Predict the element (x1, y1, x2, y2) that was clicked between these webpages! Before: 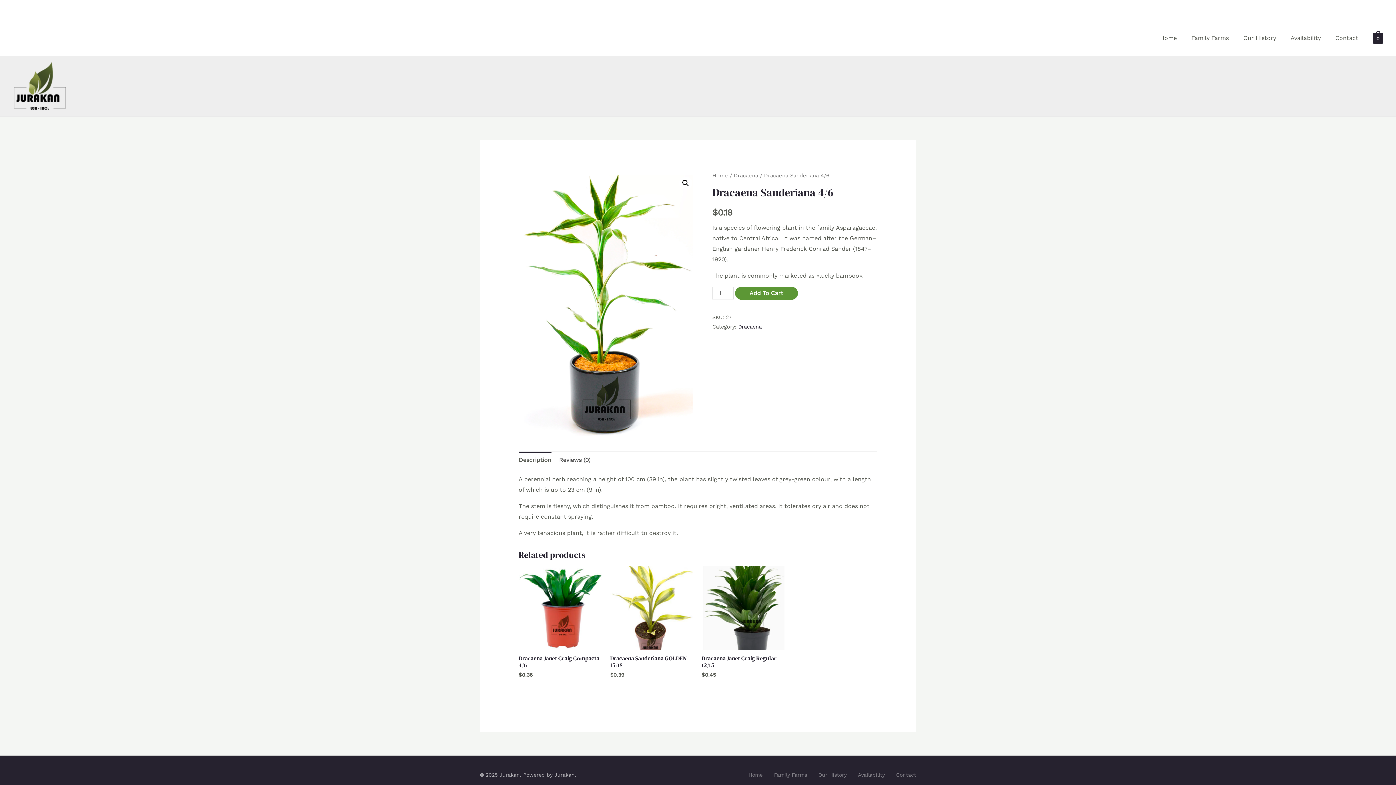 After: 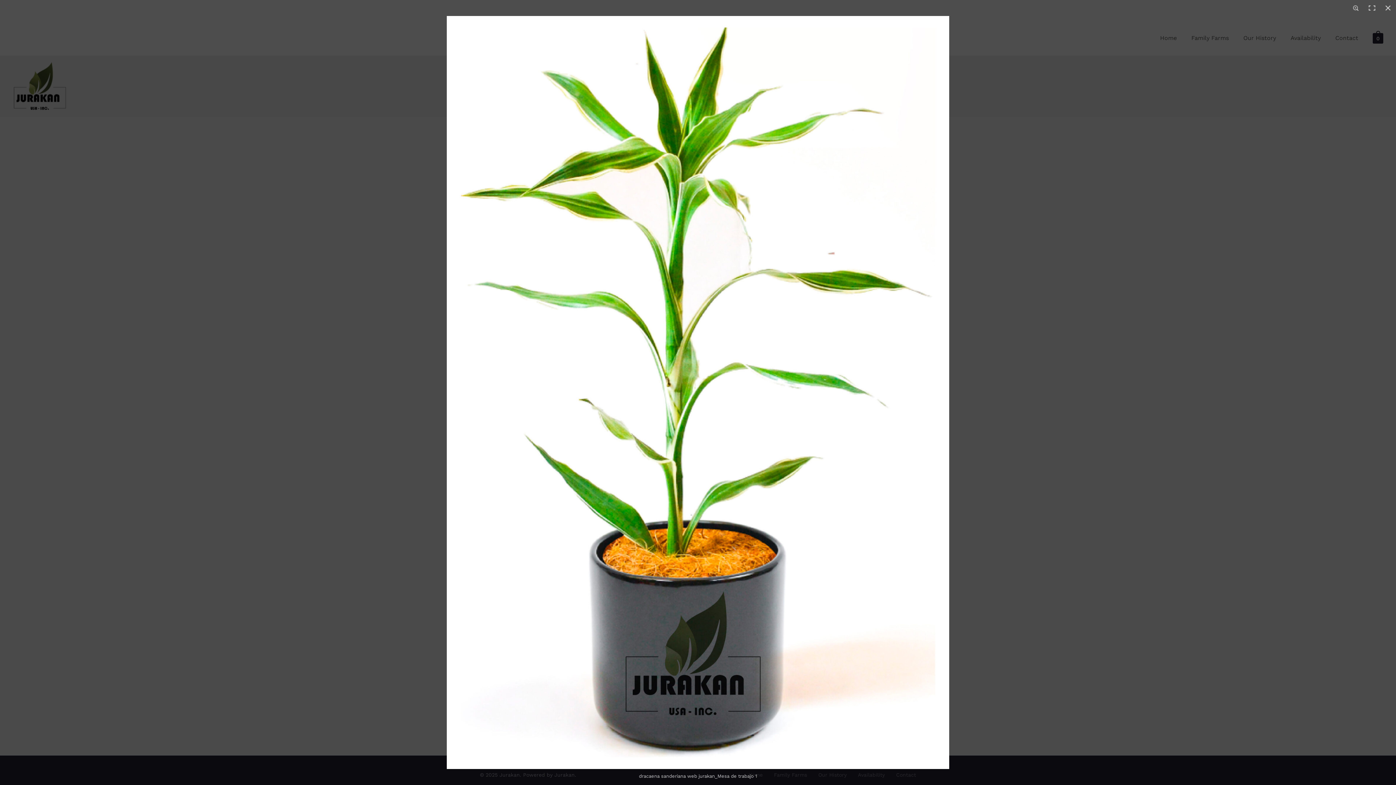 Action: bbox: (679, 176, 692, 189)